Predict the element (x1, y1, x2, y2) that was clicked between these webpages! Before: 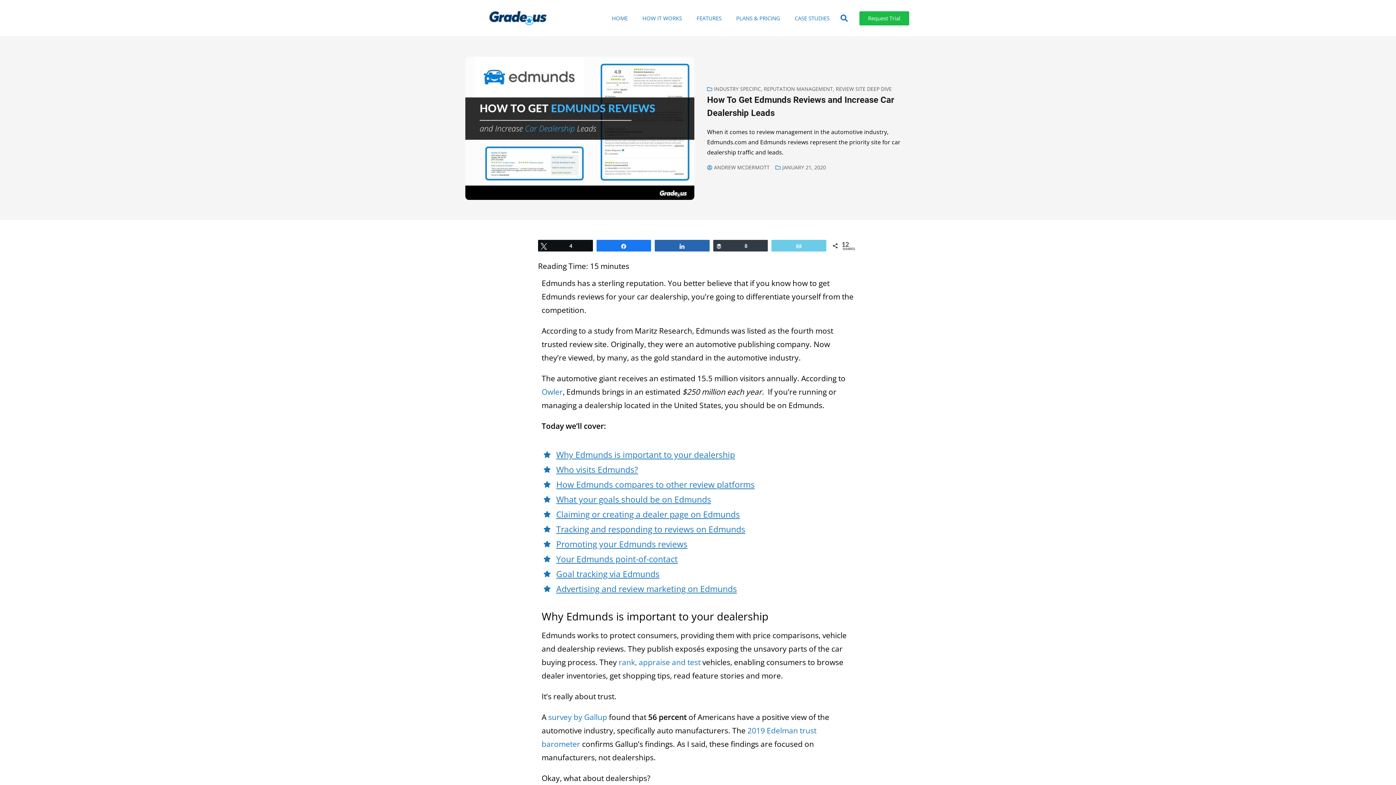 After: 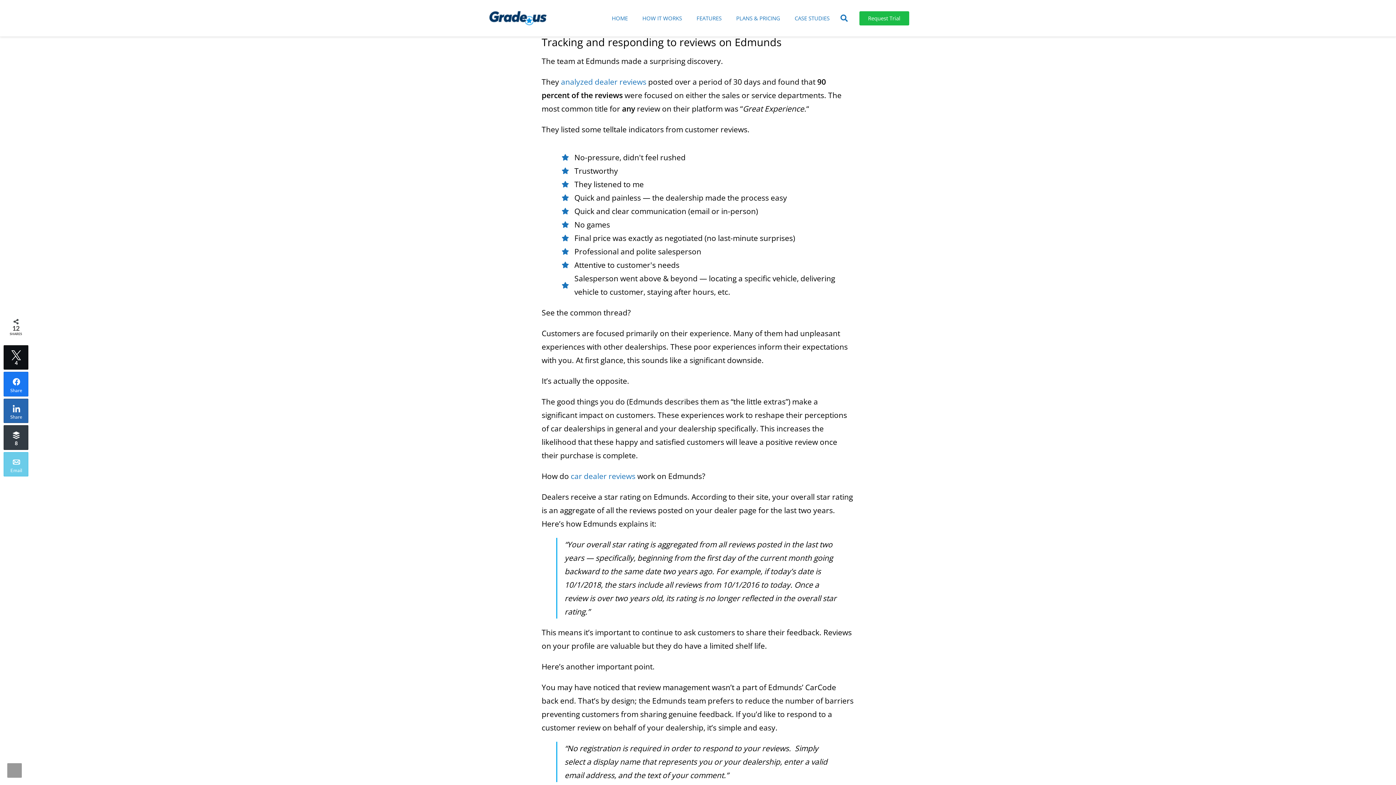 Action: bbox: (541, 522, 854, 537) label: Tracking and responding to reviews on Edmunds